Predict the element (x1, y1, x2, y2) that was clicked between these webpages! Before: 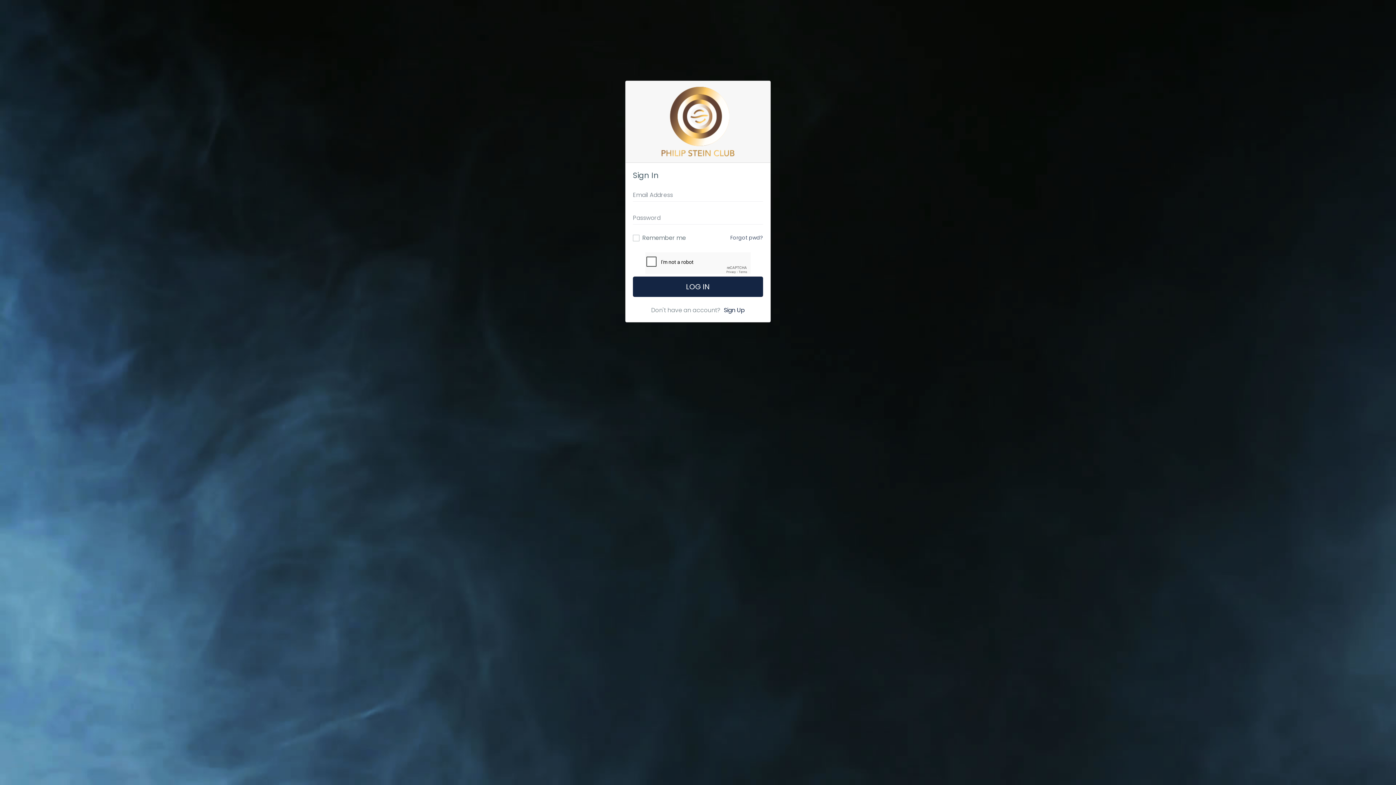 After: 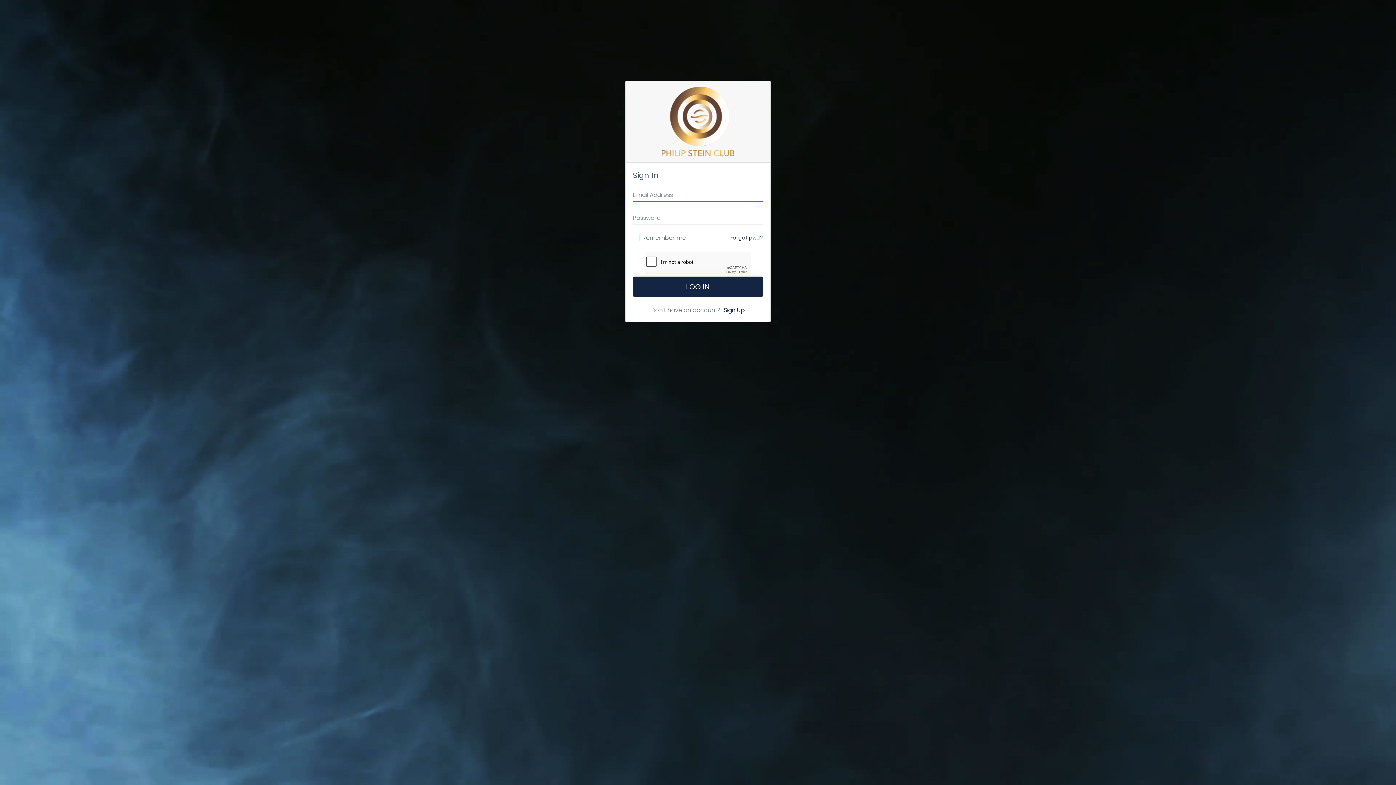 Action: label: LOG IN bbox: (633, 276, 763, 297)